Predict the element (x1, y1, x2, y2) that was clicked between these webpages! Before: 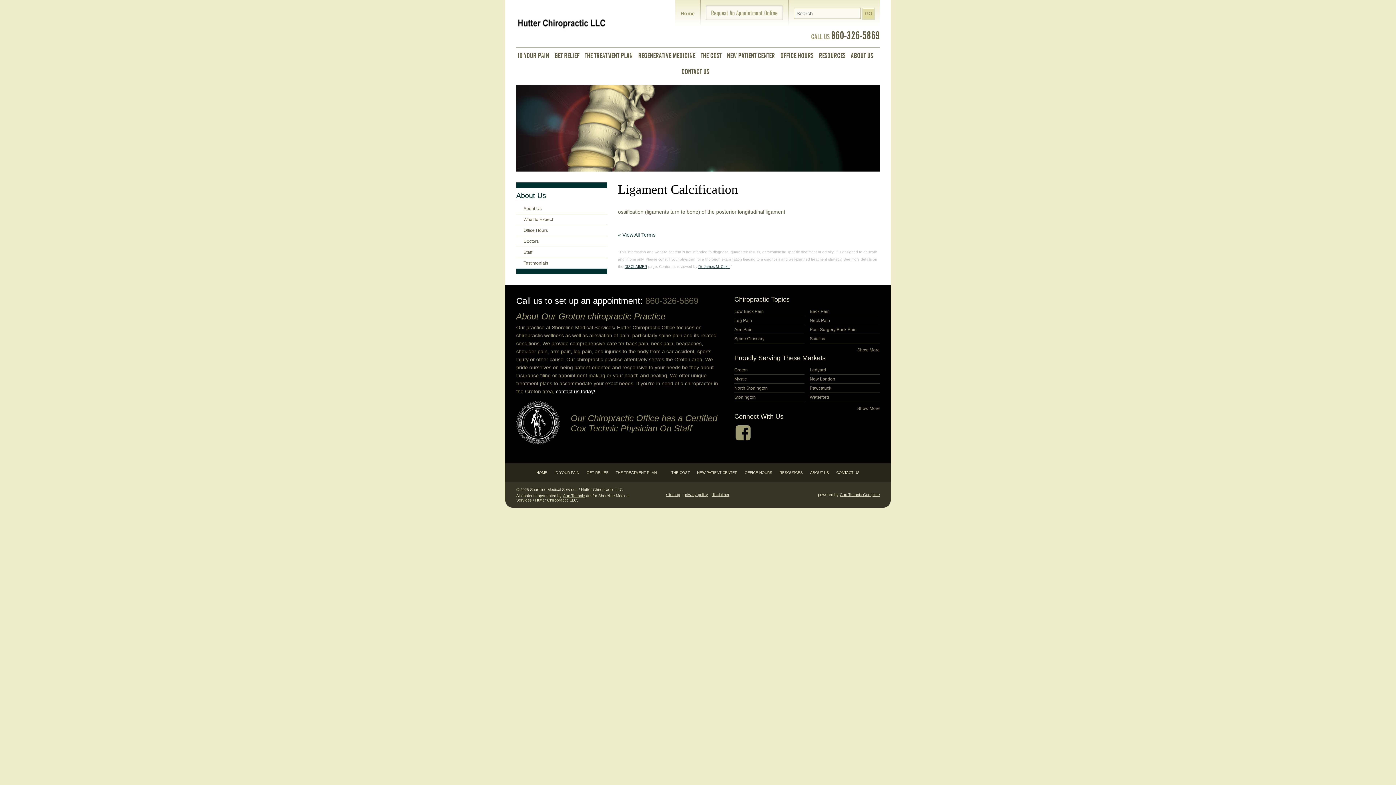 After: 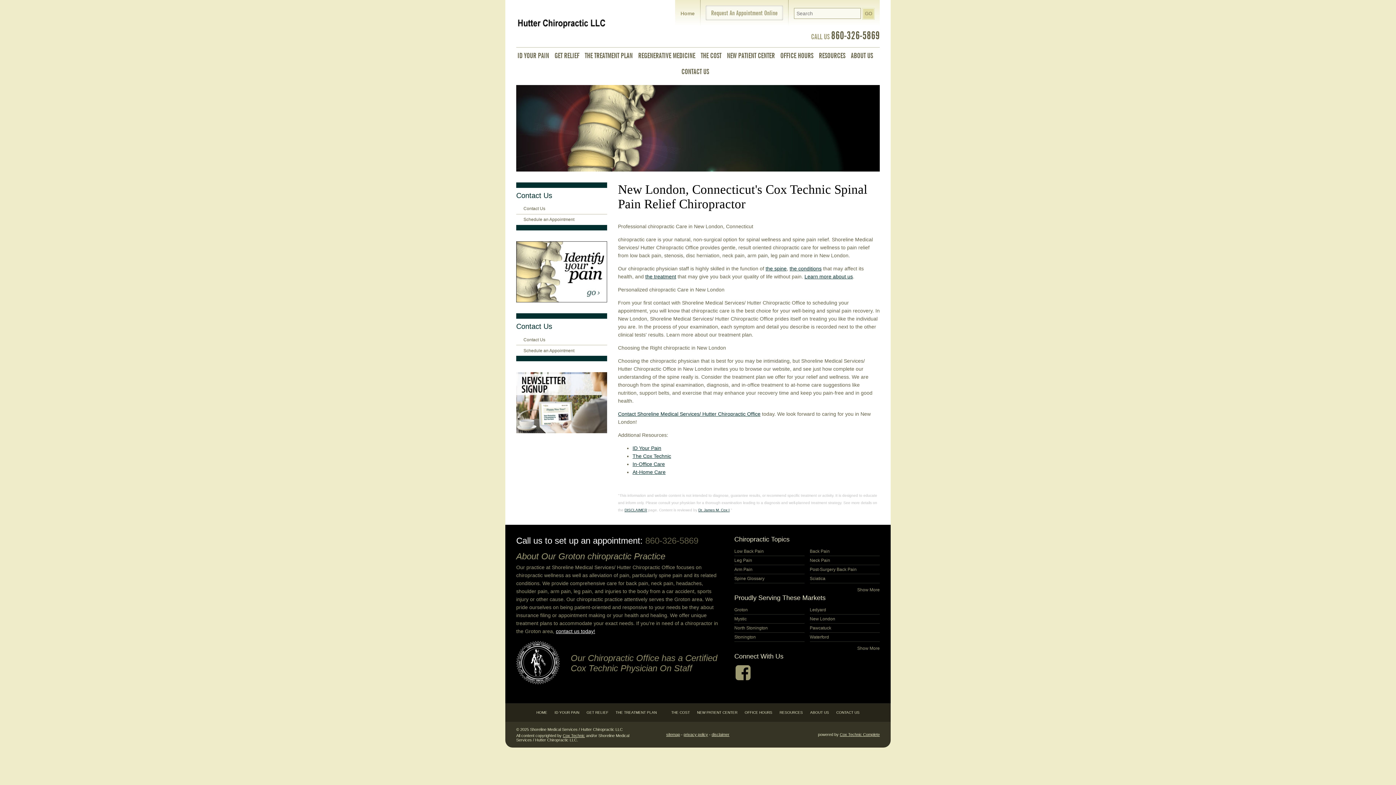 Action: label: New London bbox: (810, 374, 880, 383)